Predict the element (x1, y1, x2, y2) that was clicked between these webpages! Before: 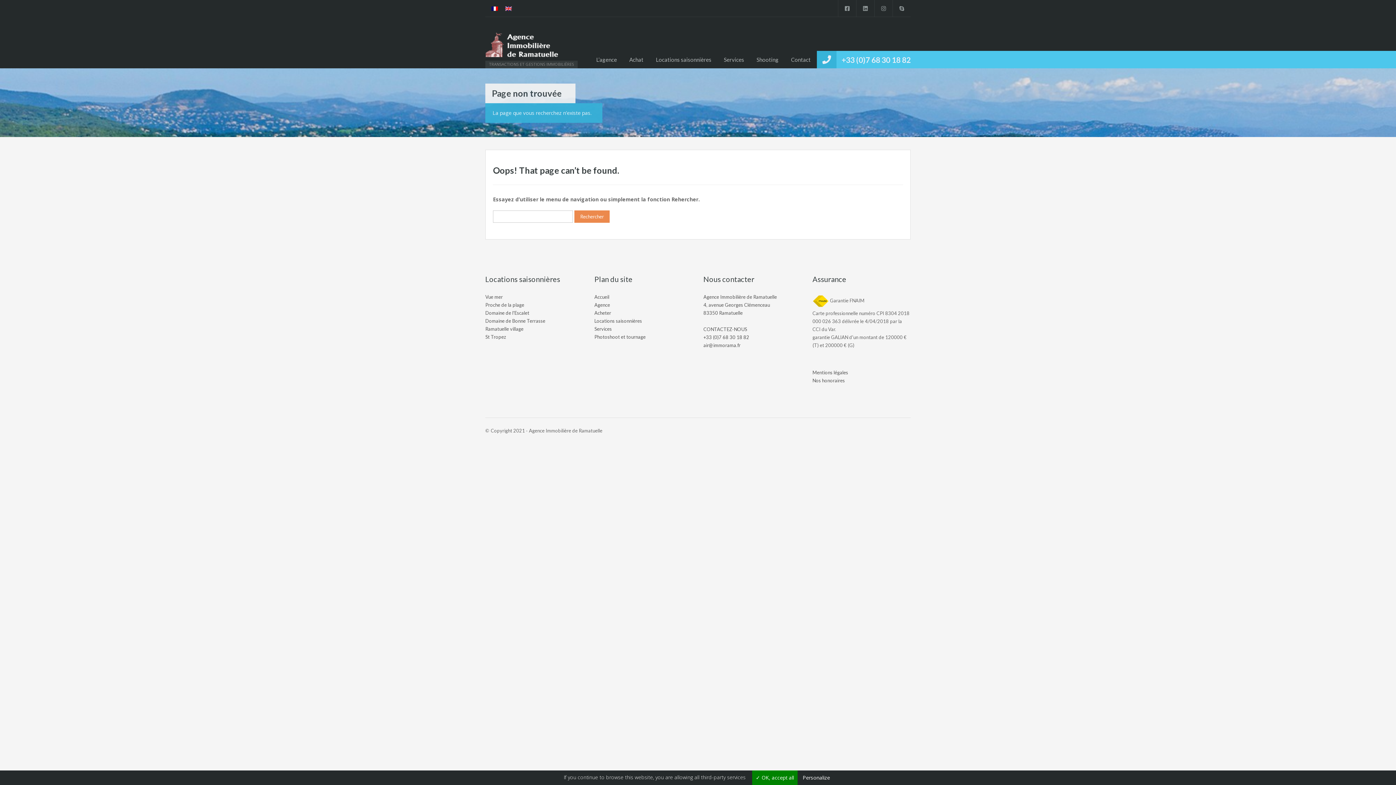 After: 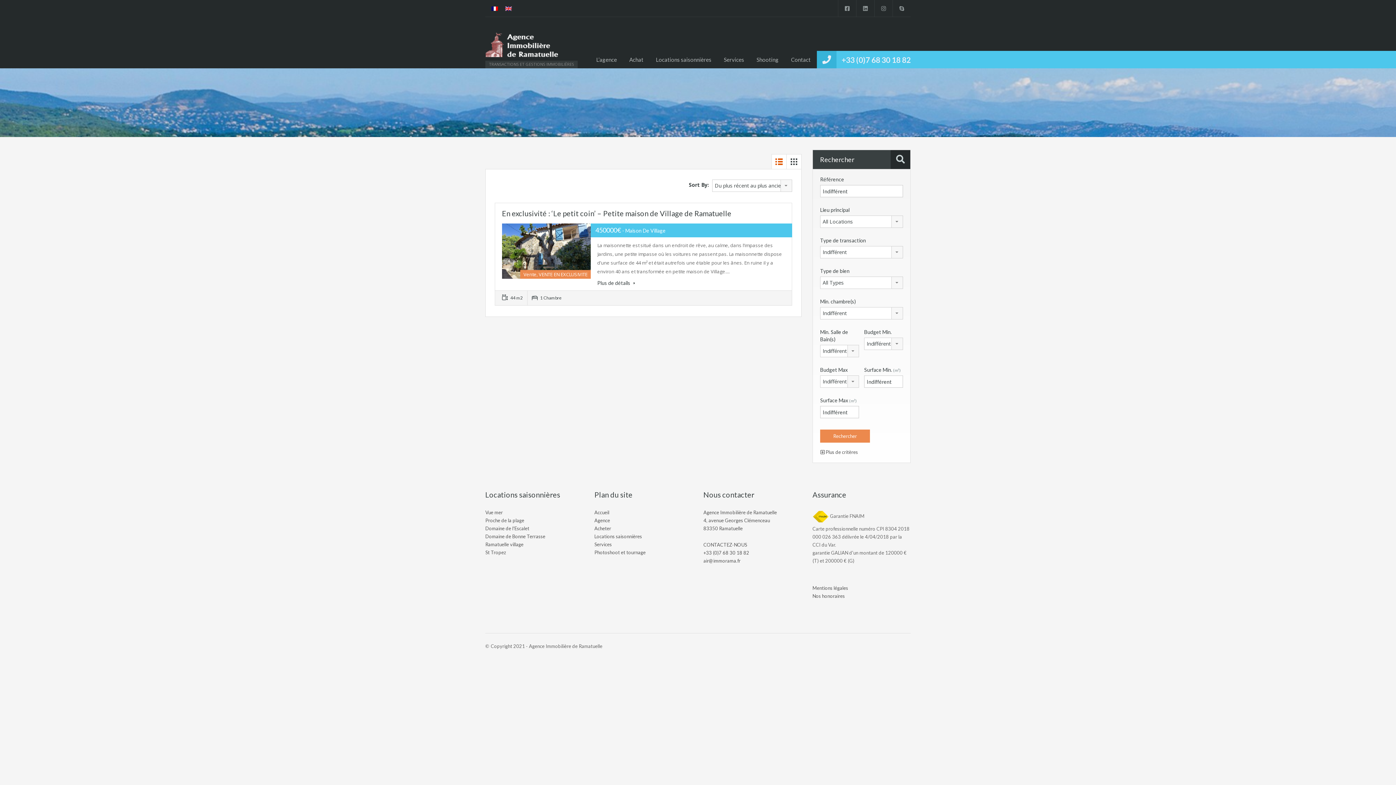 Action: bbox: (485, 326, 523, 332) label: Ramatuelle village